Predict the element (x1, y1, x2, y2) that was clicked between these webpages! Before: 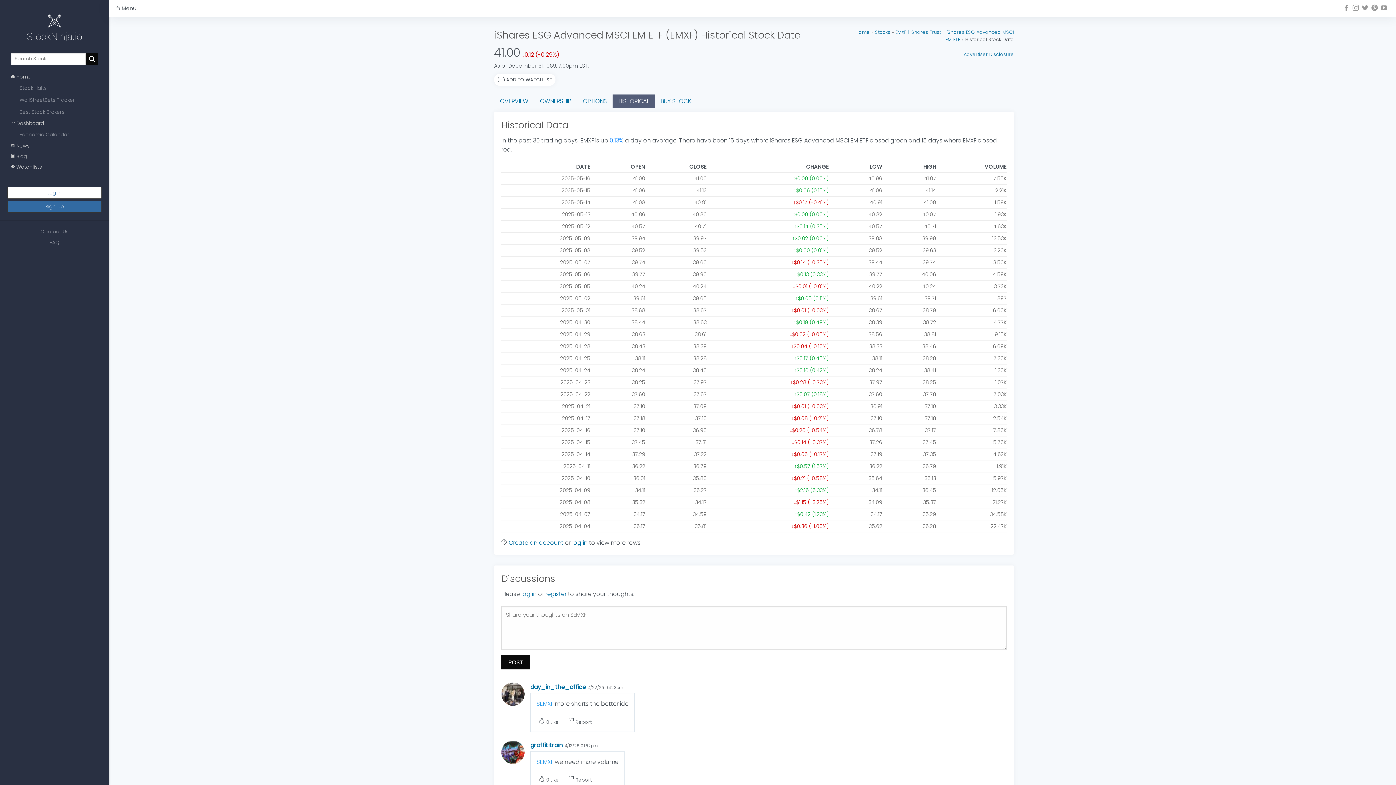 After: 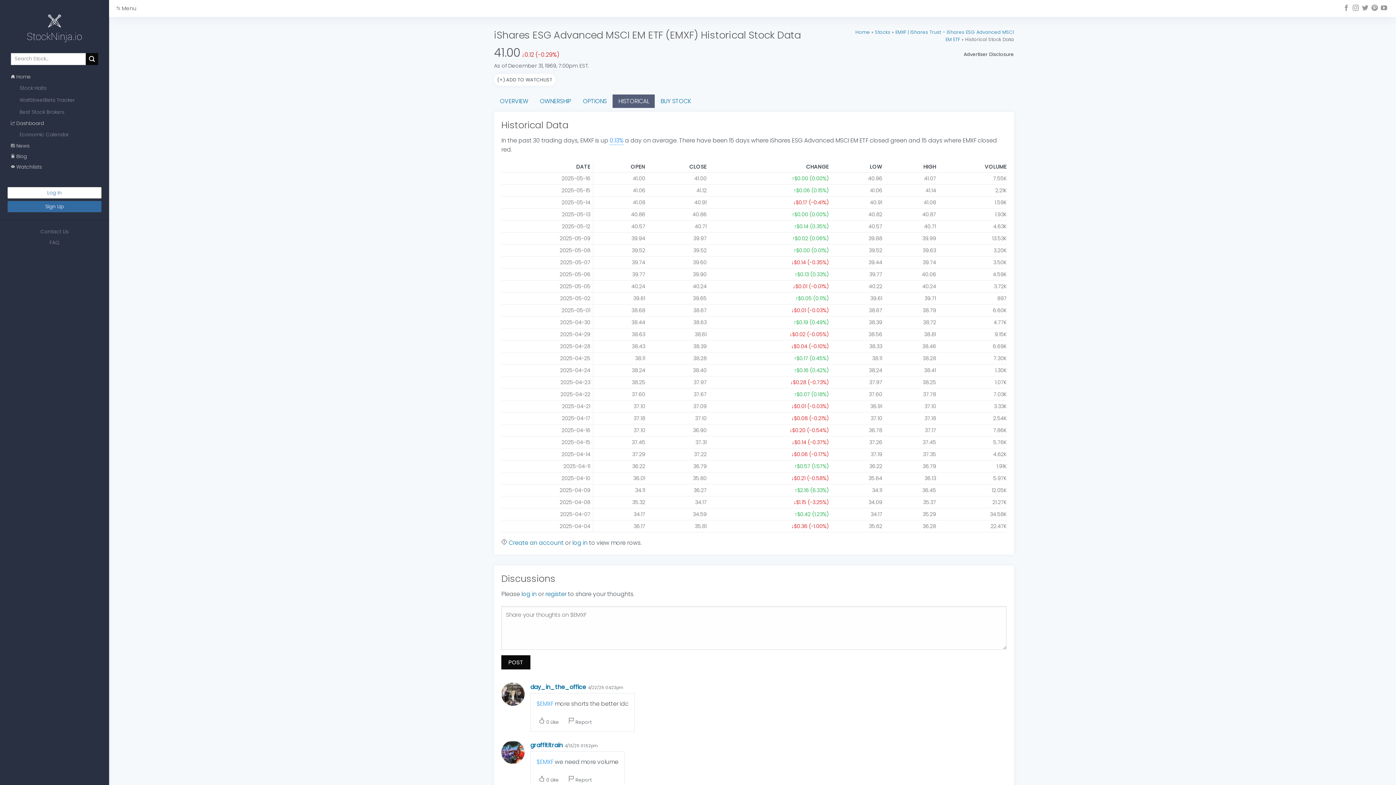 Action: label: Advertiser Disclosure bbox: (963, 51, 1014, 57)